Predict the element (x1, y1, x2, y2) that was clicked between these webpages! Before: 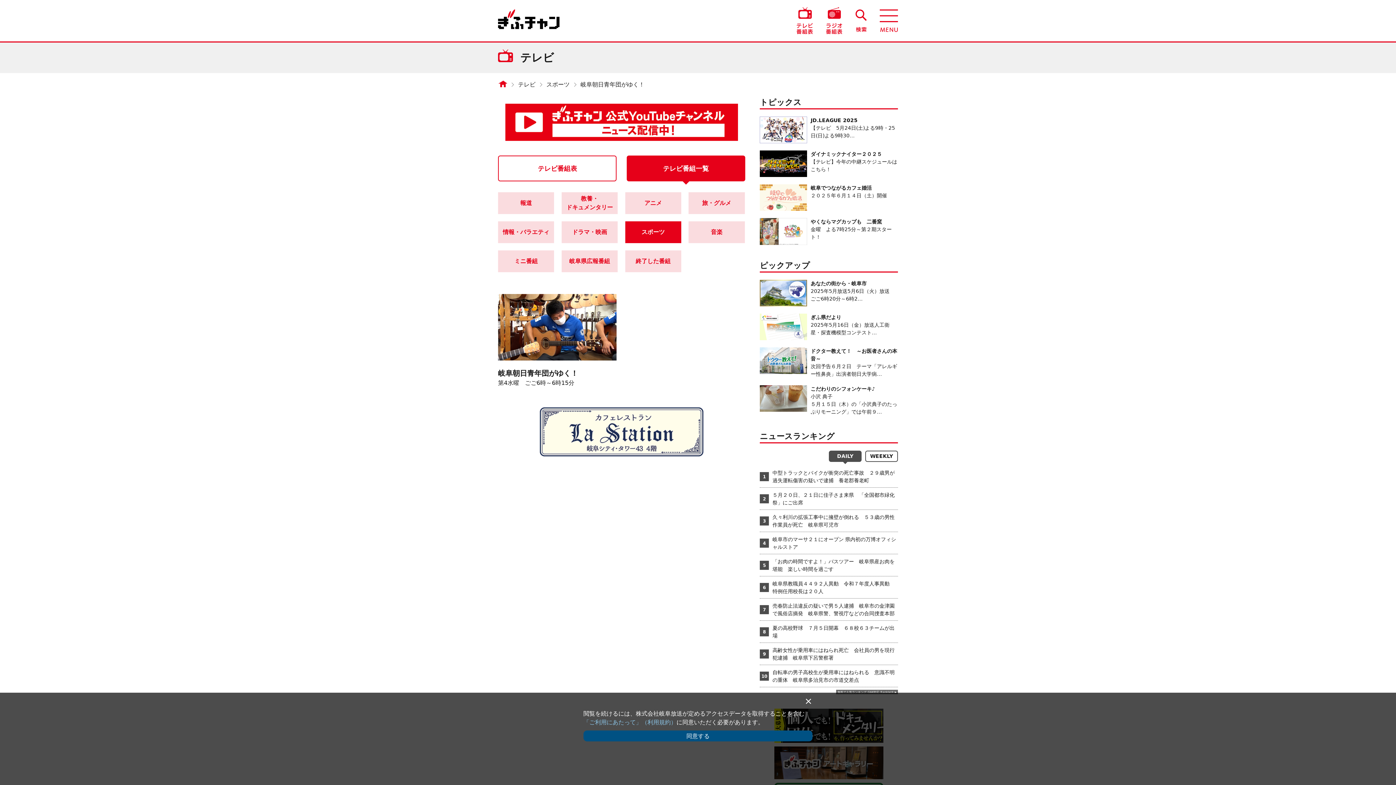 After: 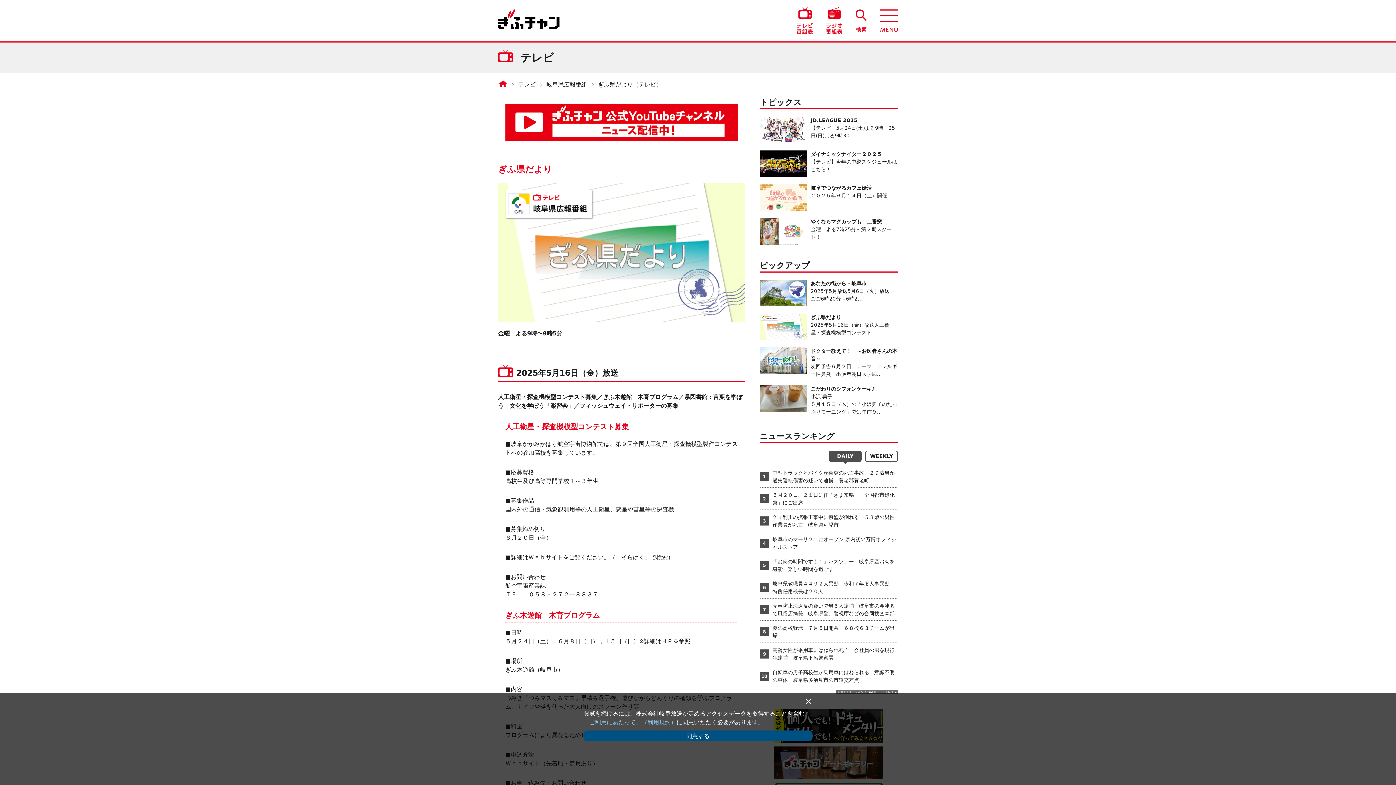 Action: bbox: (760, 313, 898, 340) label: ぎふ県だより

2025年5月16日（金）放送人工衛星・探査機模型コンテスト…